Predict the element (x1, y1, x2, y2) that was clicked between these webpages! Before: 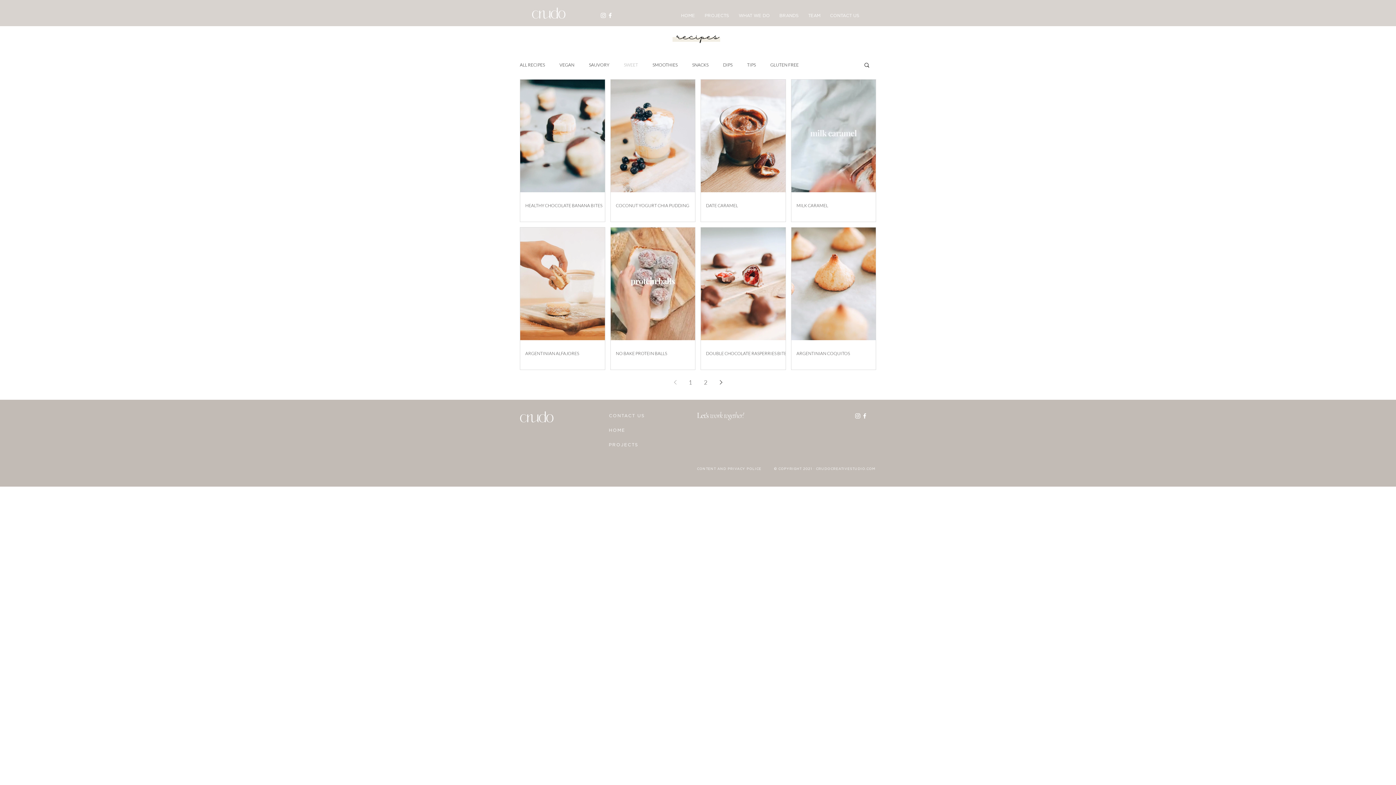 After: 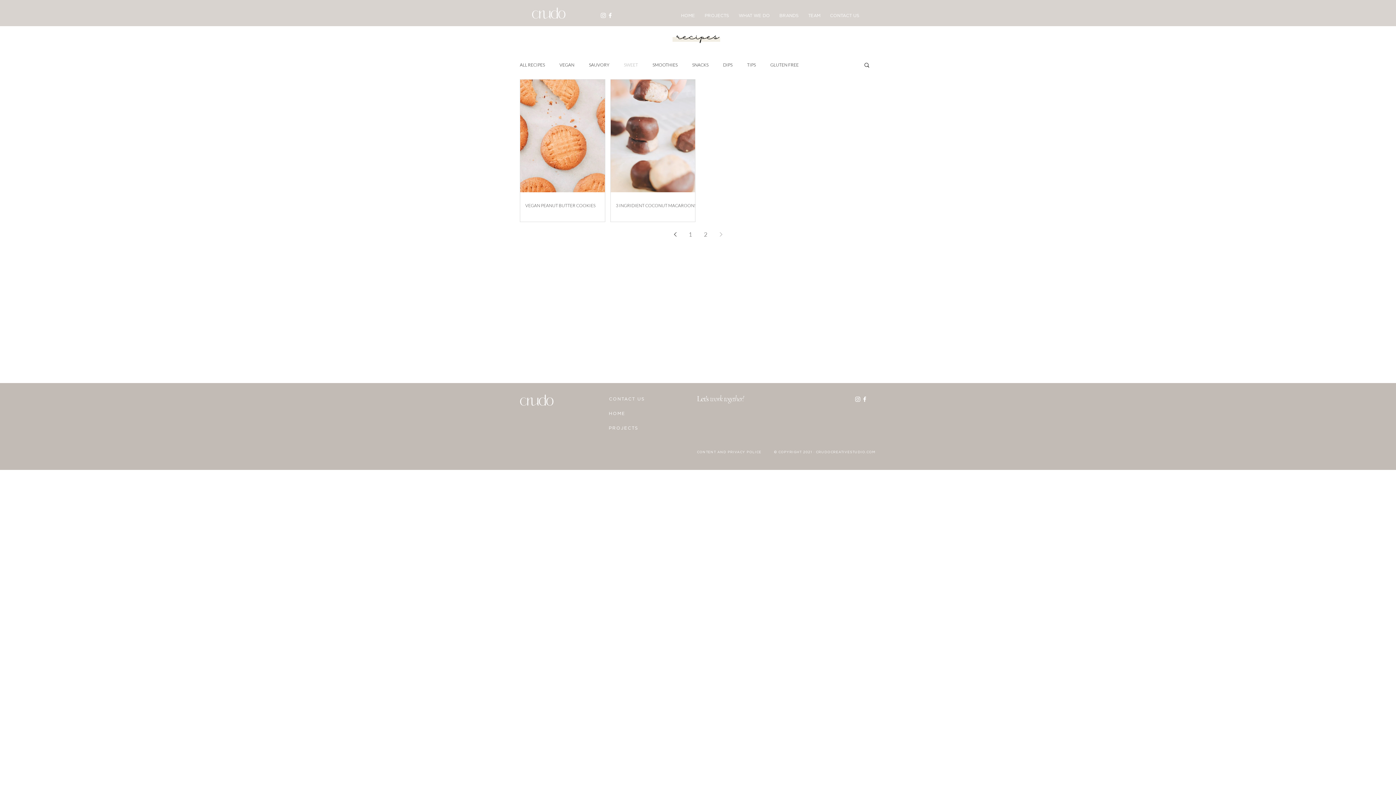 Action: label: Next page bbox: (714, 376, 727, 389)